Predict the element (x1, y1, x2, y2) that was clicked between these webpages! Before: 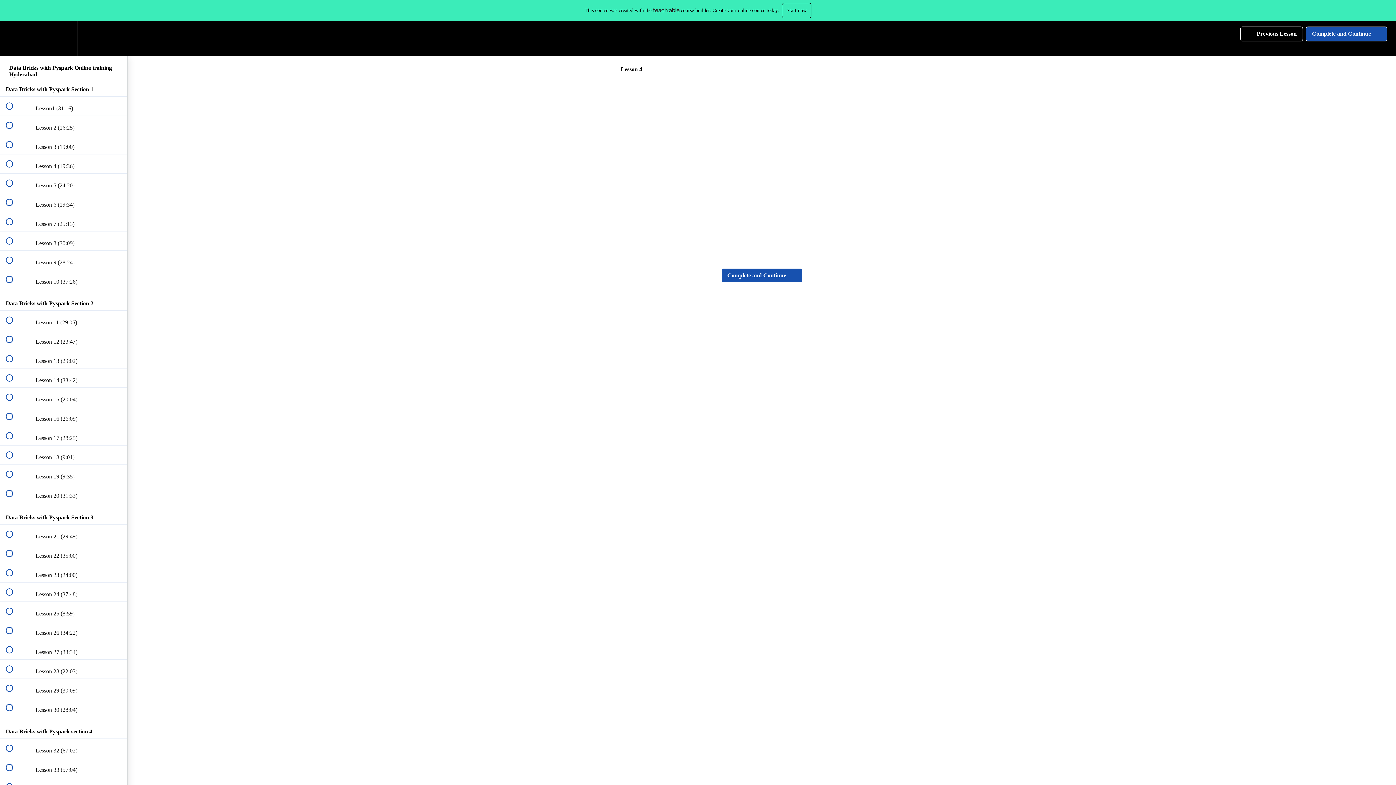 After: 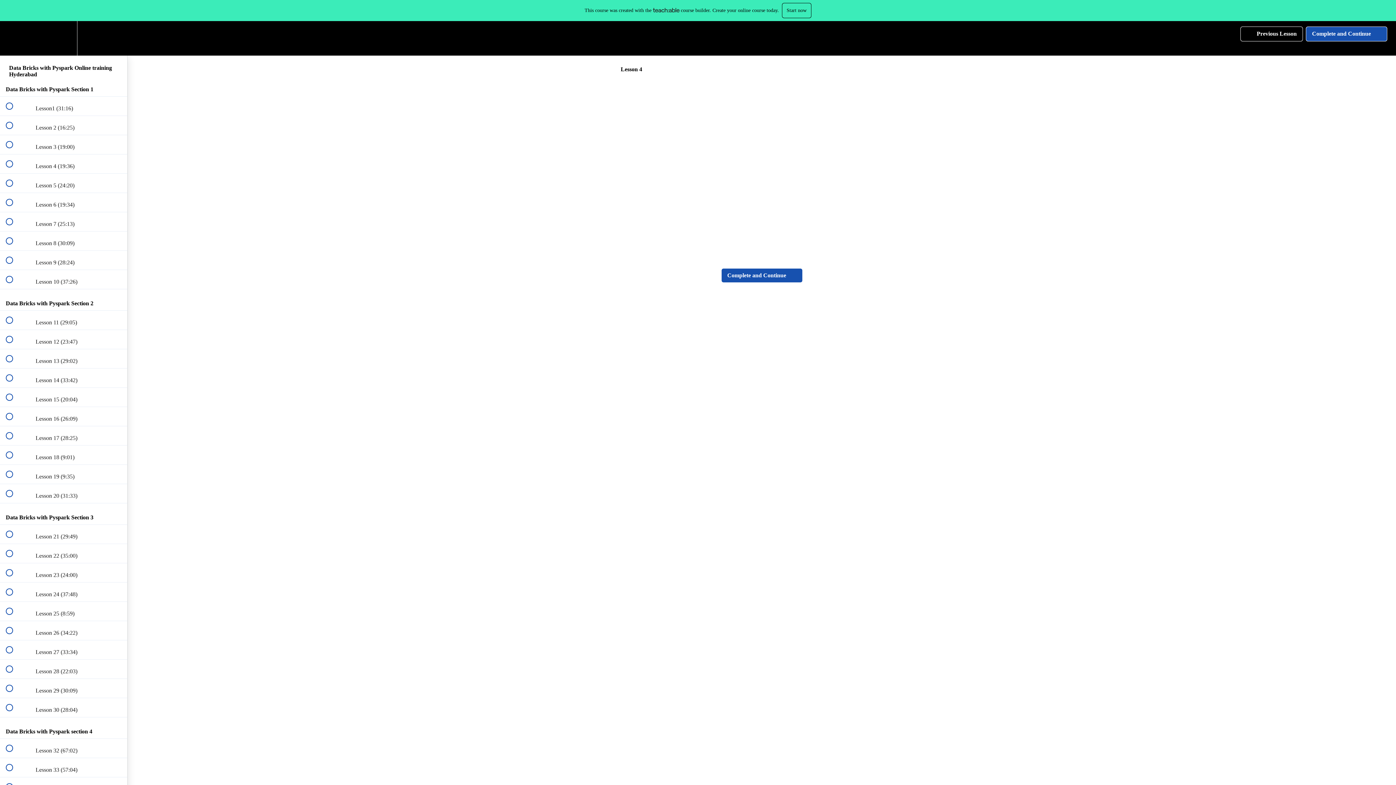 Action: label:  
Previous Lesson bbox: (1240, 26, 1303, 41)